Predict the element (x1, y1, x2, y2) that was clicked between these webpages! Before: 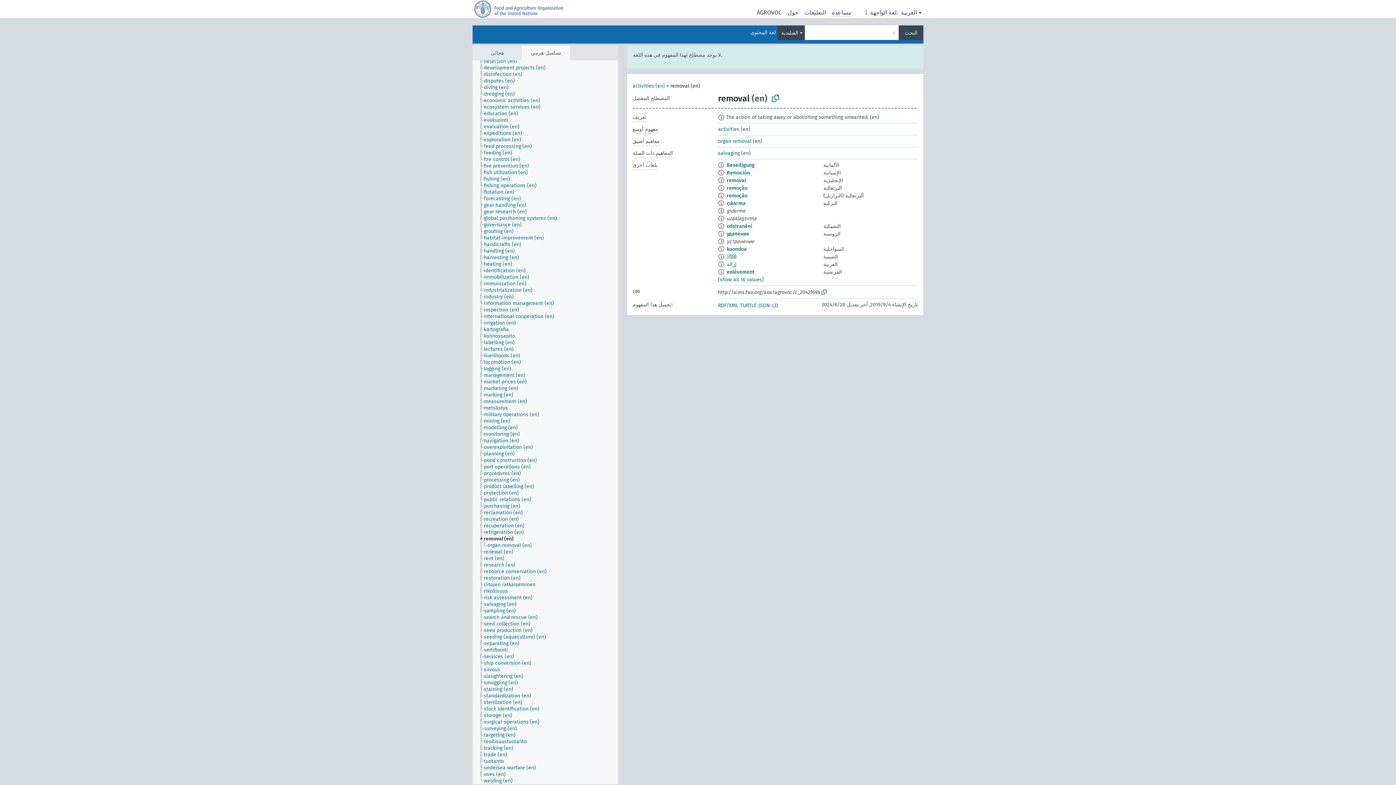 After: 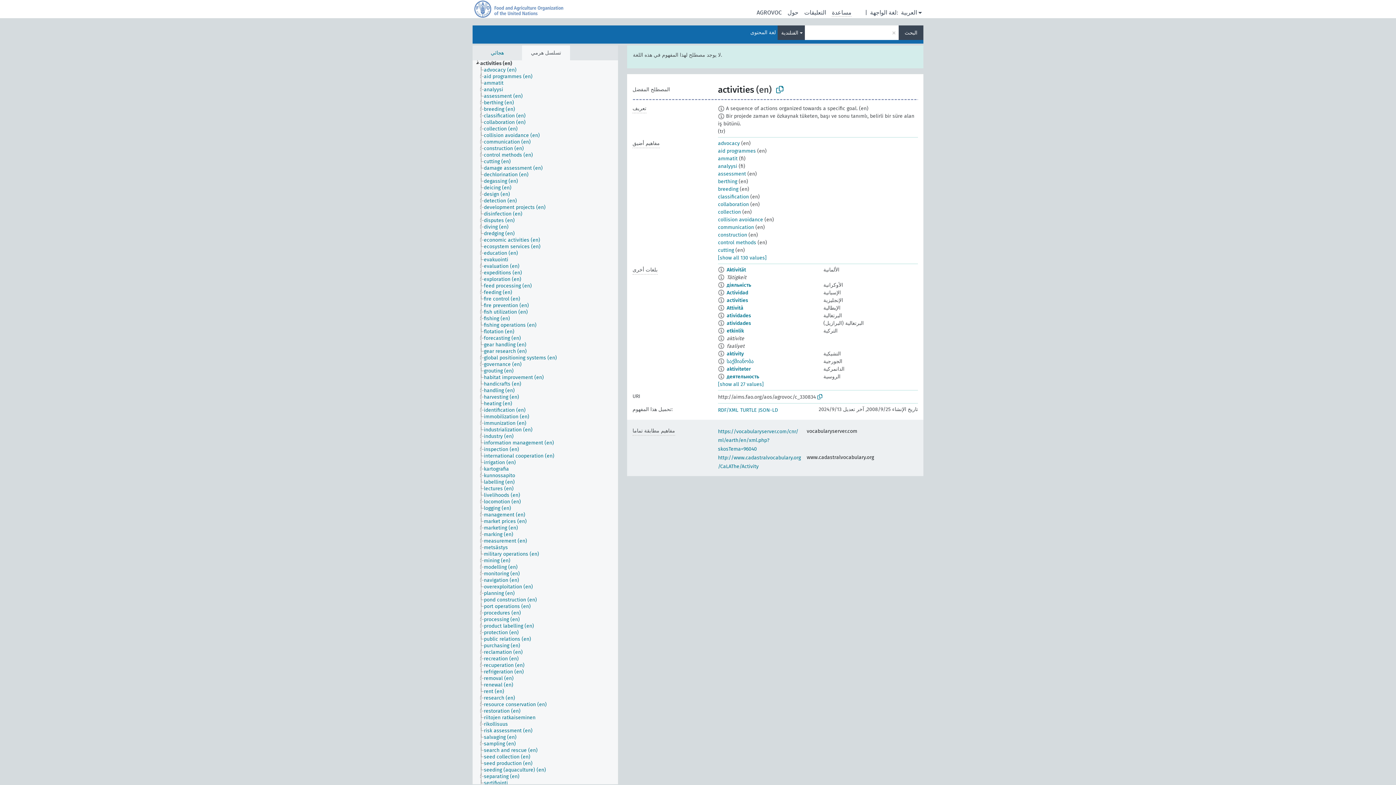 Action: label: activities bbox: (718, 126, 739, 132)